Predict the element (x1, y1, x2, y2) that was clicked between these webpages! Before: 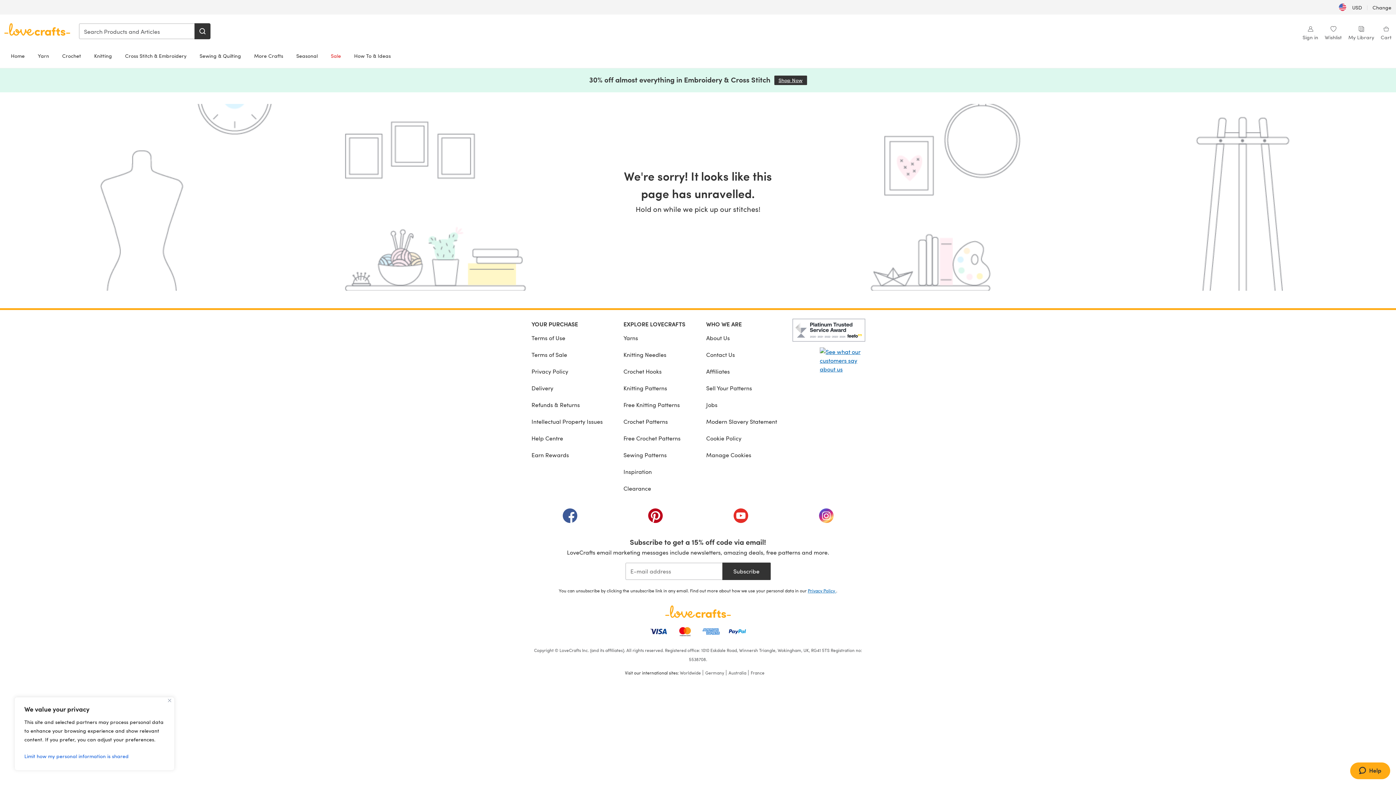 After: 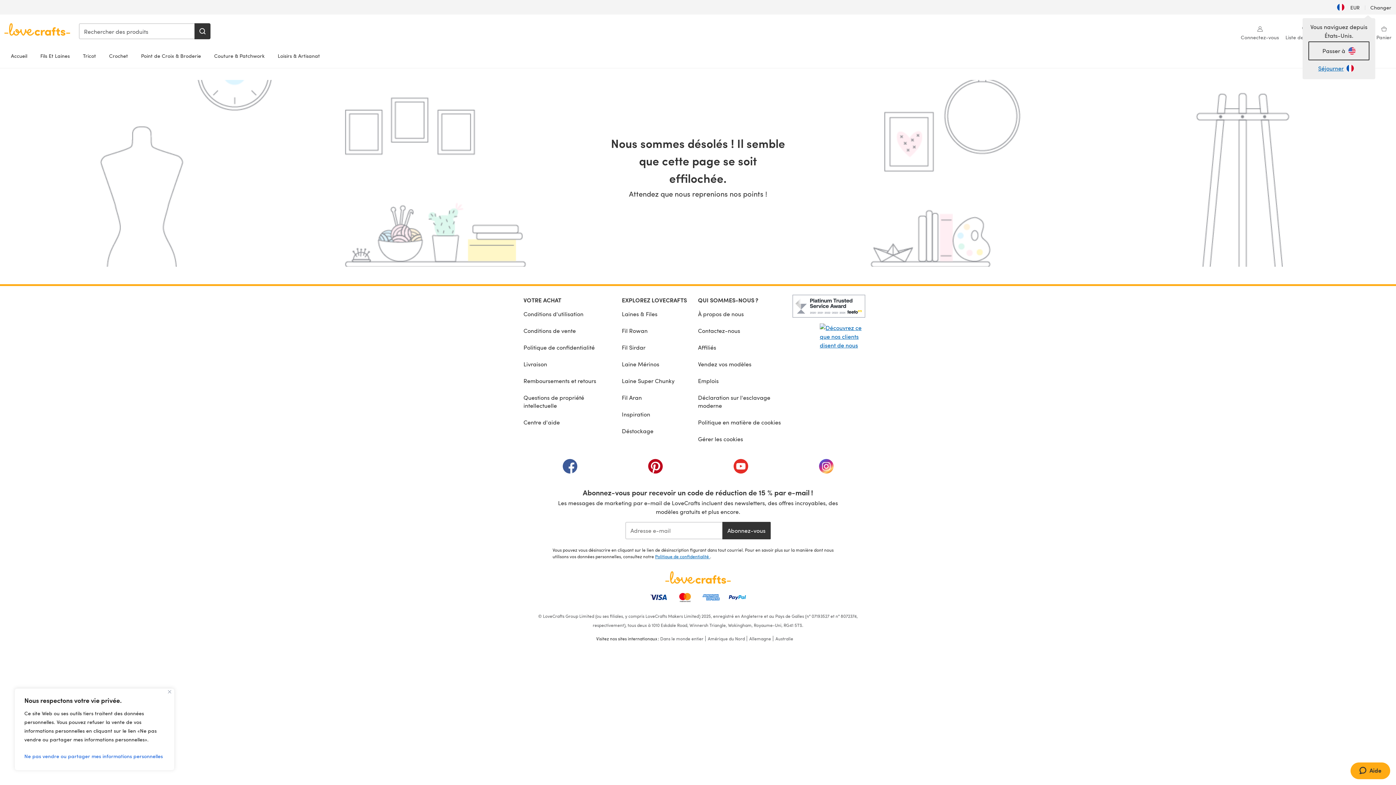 Action: bbox: (750, 669, 764, 676) label: France